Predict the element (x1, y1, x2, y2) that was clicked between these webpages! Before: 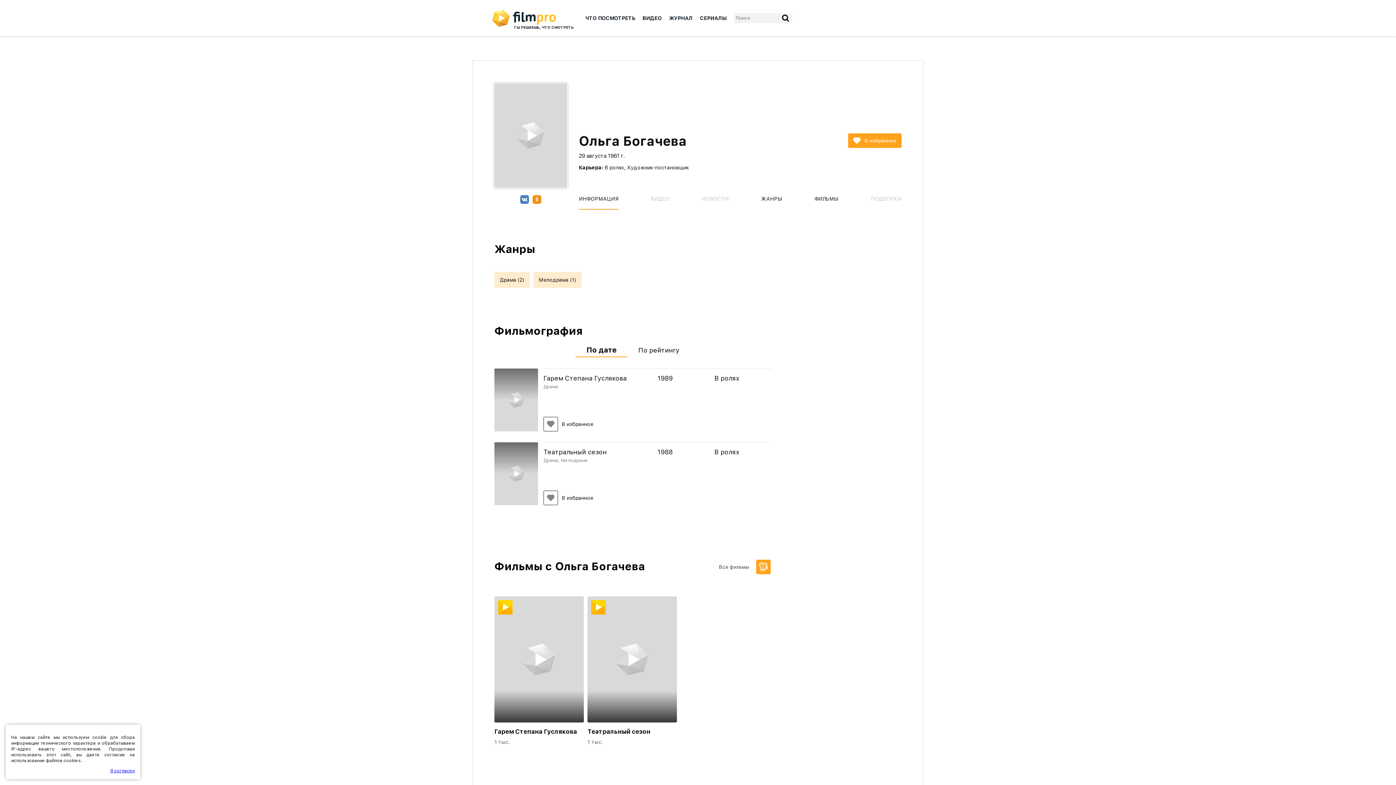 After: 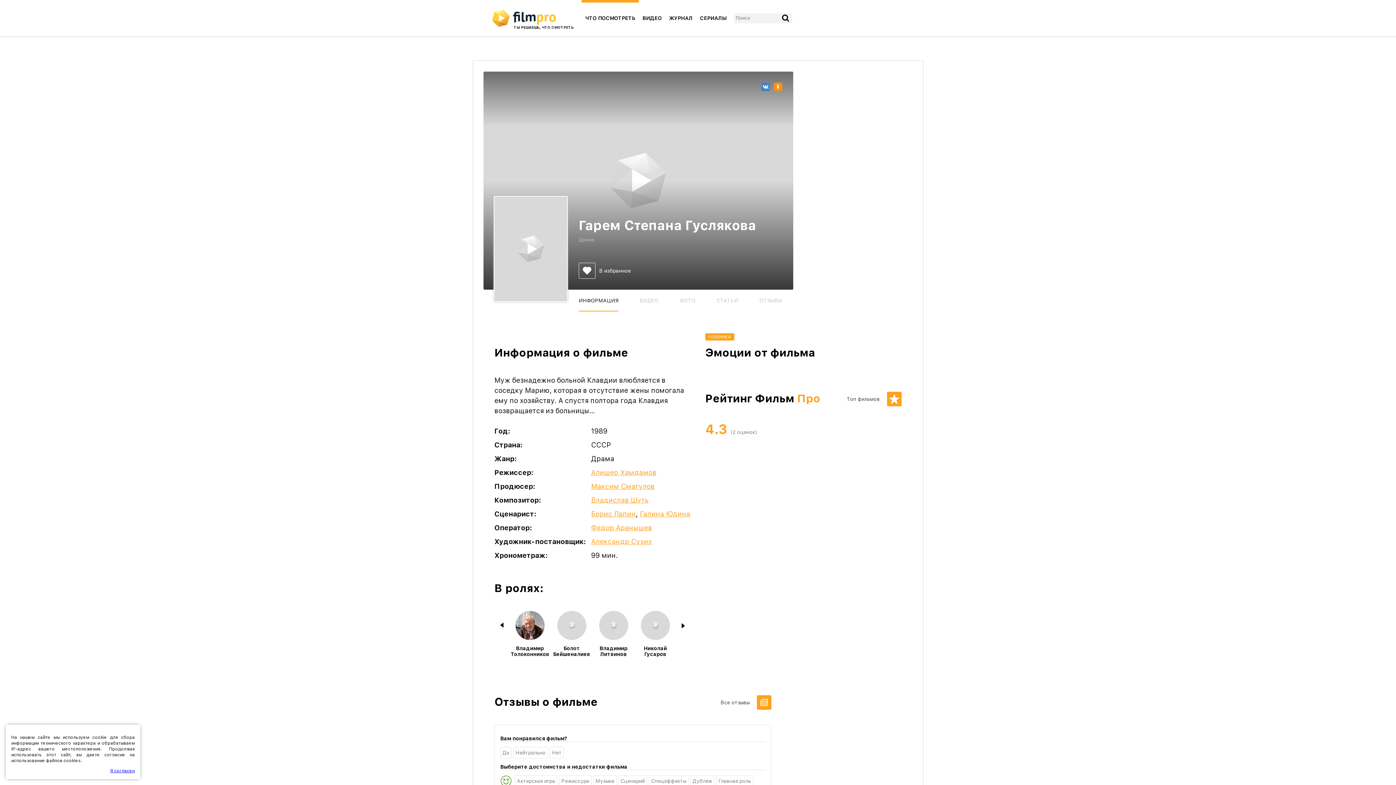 Action: label: Подробная информация о фильме bbox: (494, 368, 538, 431)